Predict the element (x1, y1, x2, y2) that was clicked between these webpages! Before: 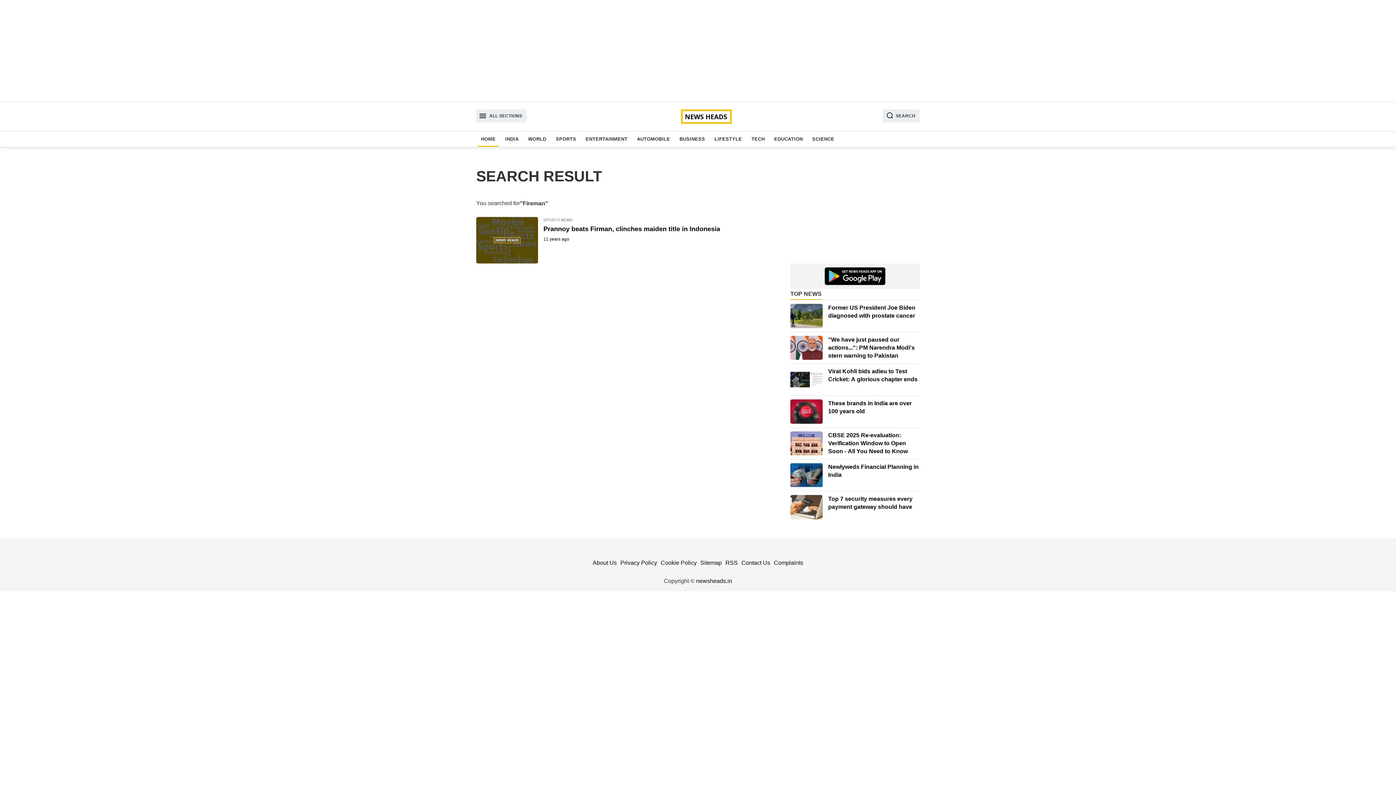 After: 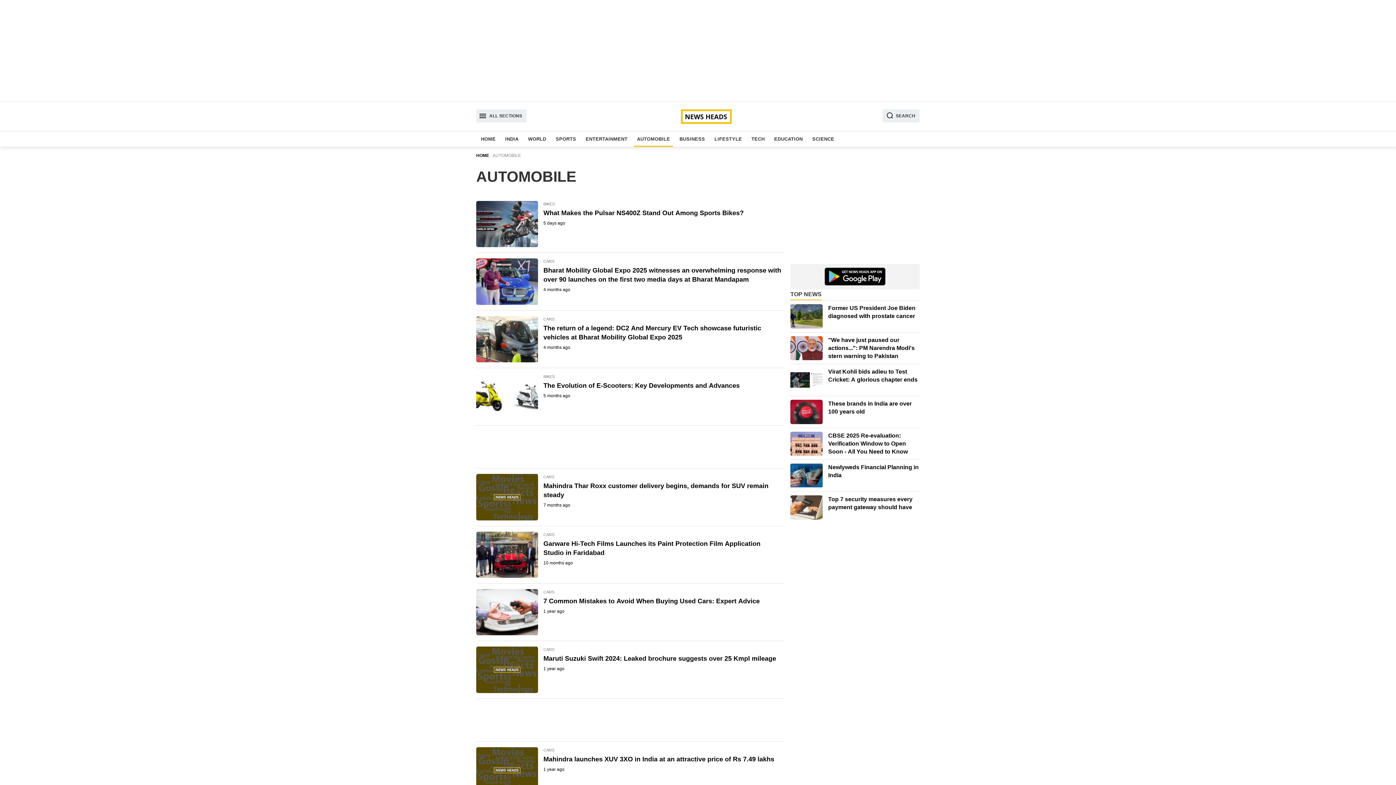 Action: label: AUTOMOBILE bbox: (634, 131, 673, 146)